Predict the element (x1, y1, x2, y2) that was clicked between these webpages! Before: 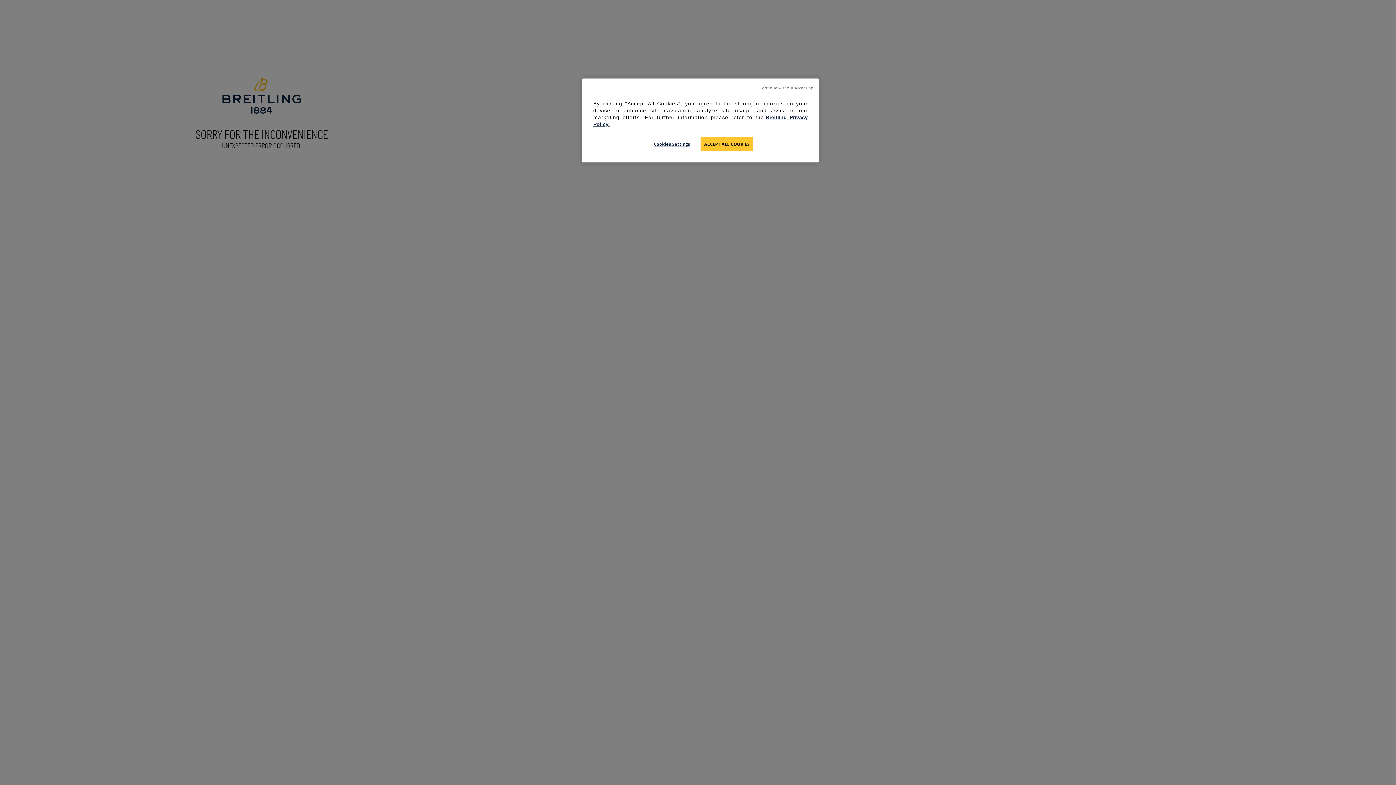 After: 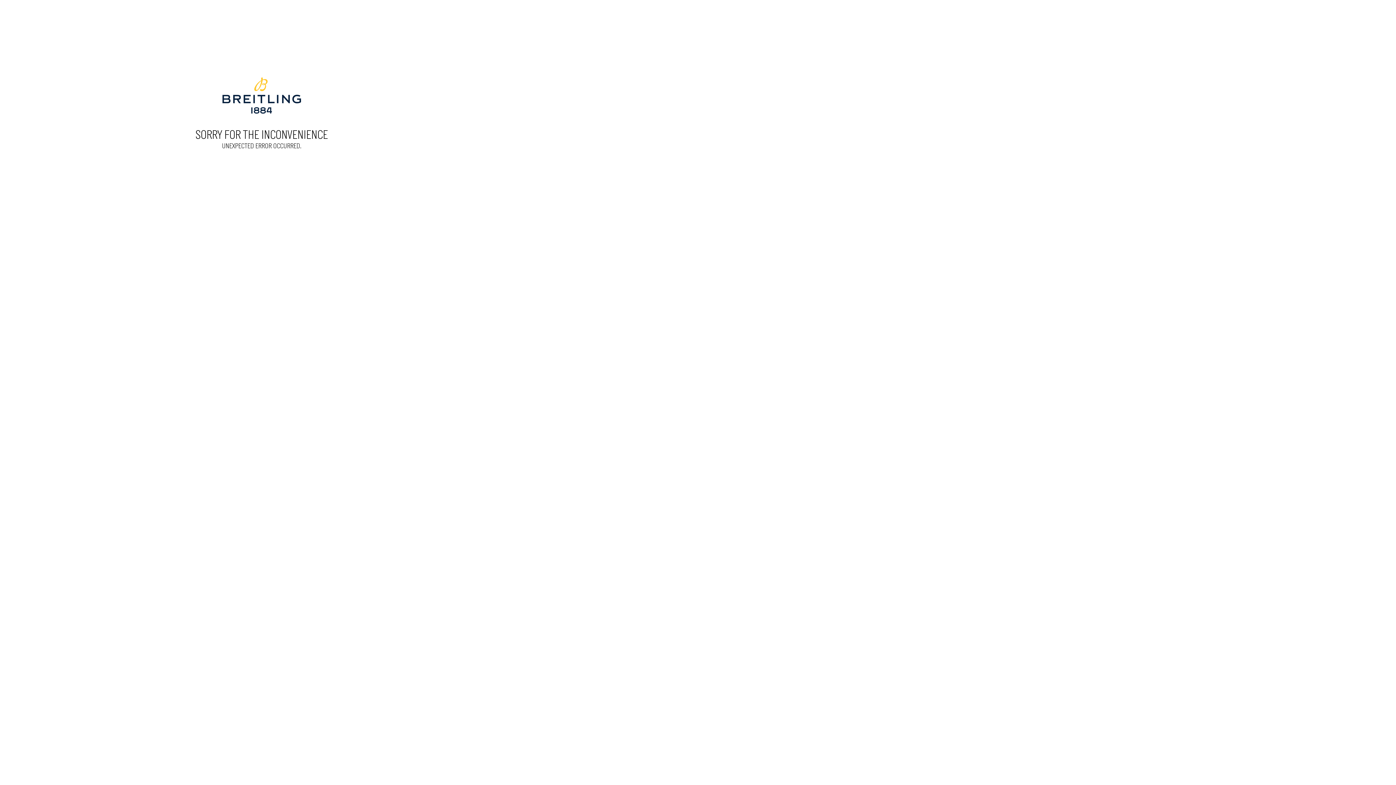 Action: bbox: (700, 137, 753, 151) label: ACCEPT ALL COOKIES